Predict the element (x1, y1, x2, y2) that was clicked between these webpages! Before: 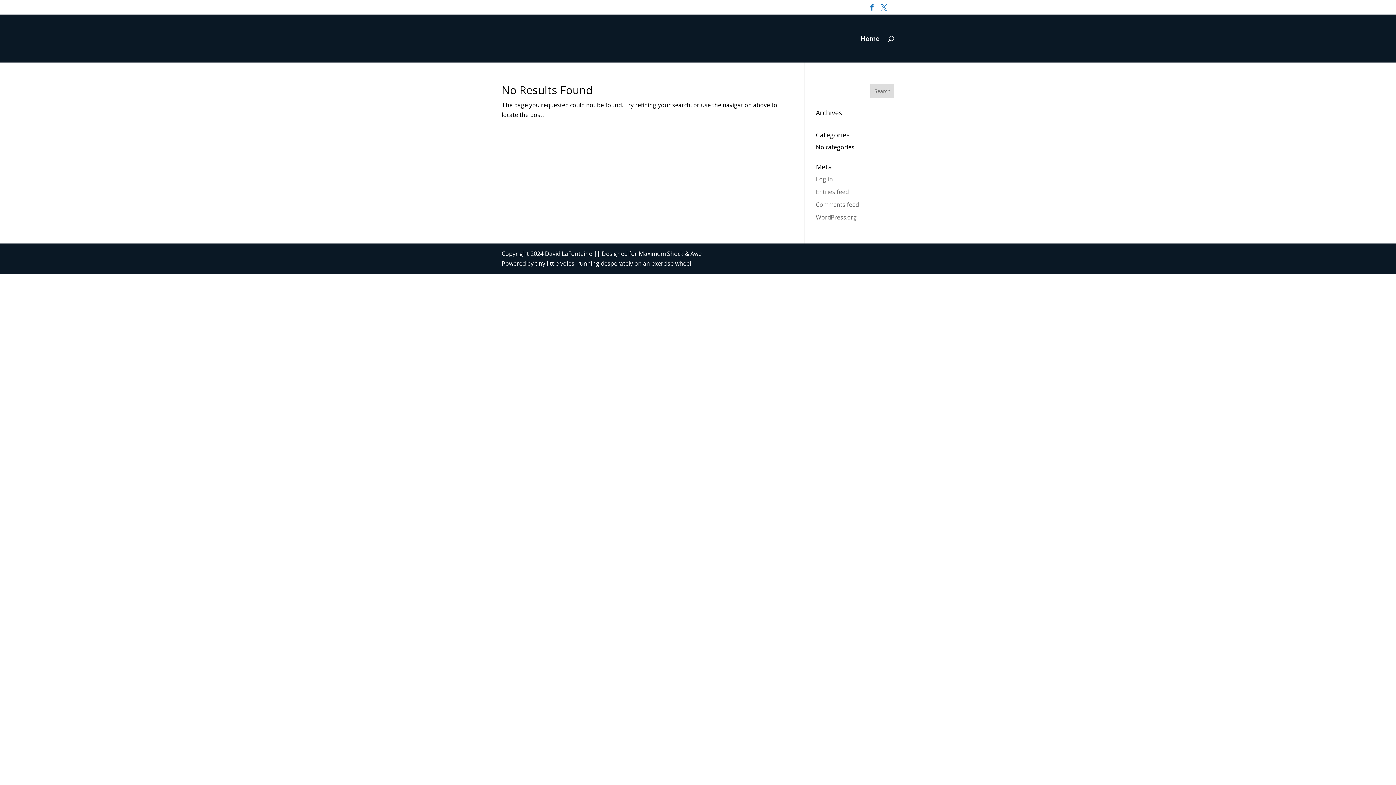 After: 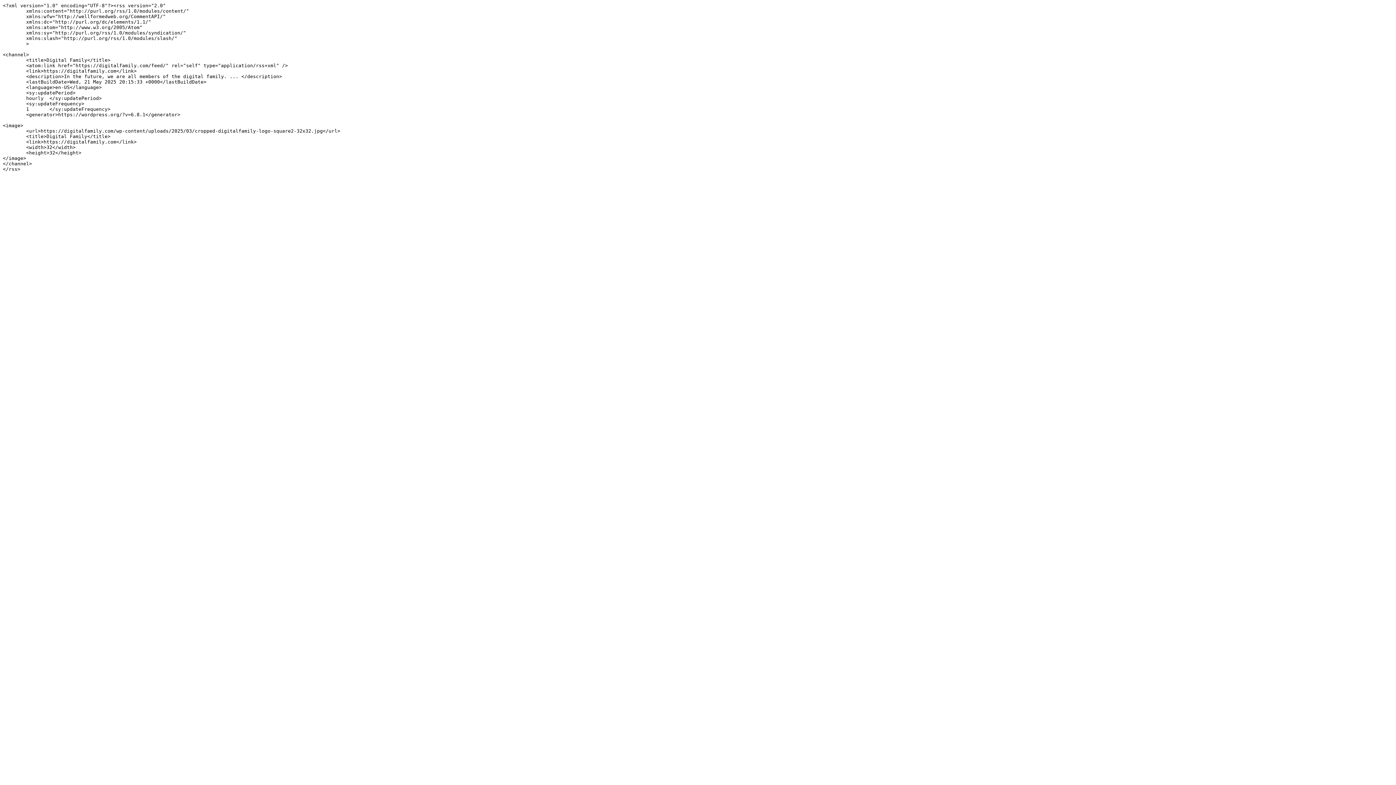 Action: label: Entries feed bbox: (816, 188, 848, 196)